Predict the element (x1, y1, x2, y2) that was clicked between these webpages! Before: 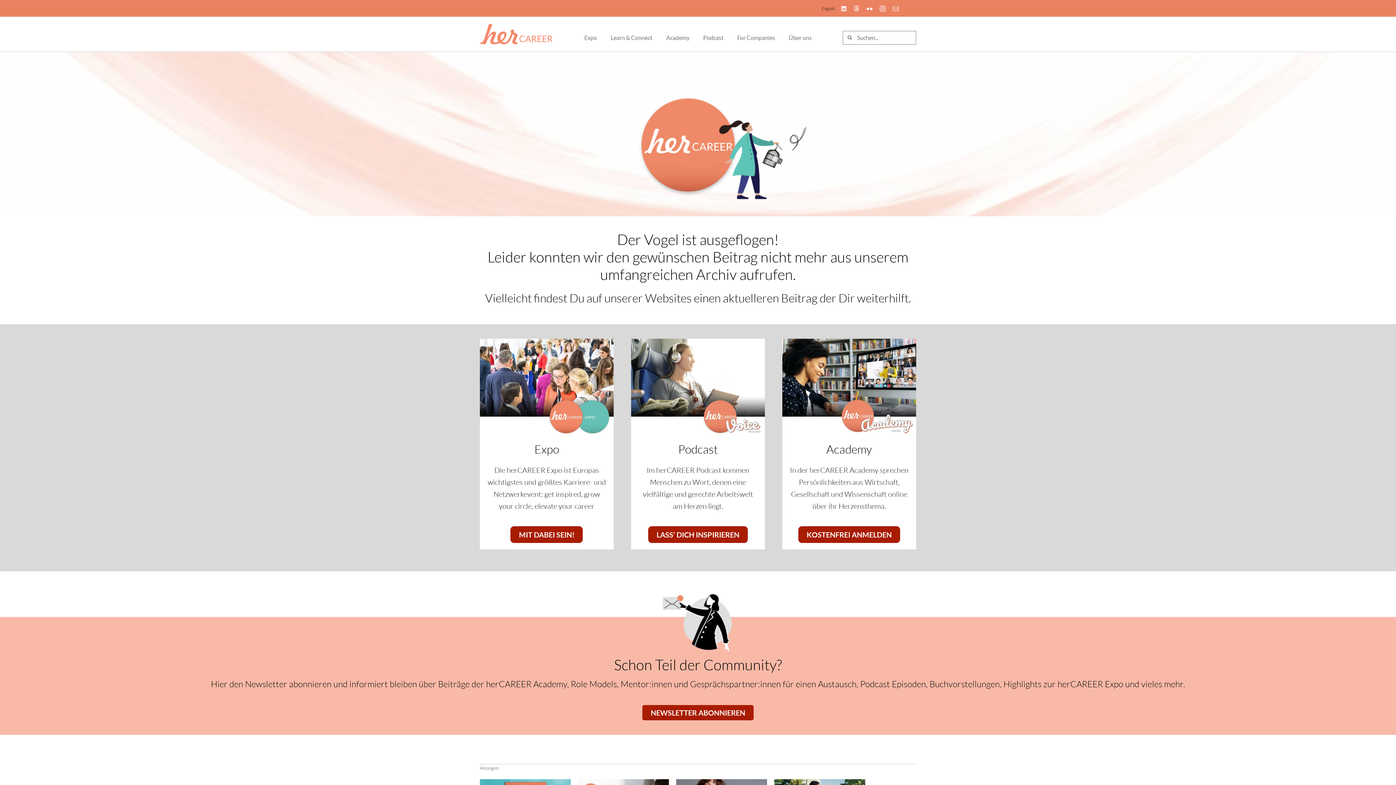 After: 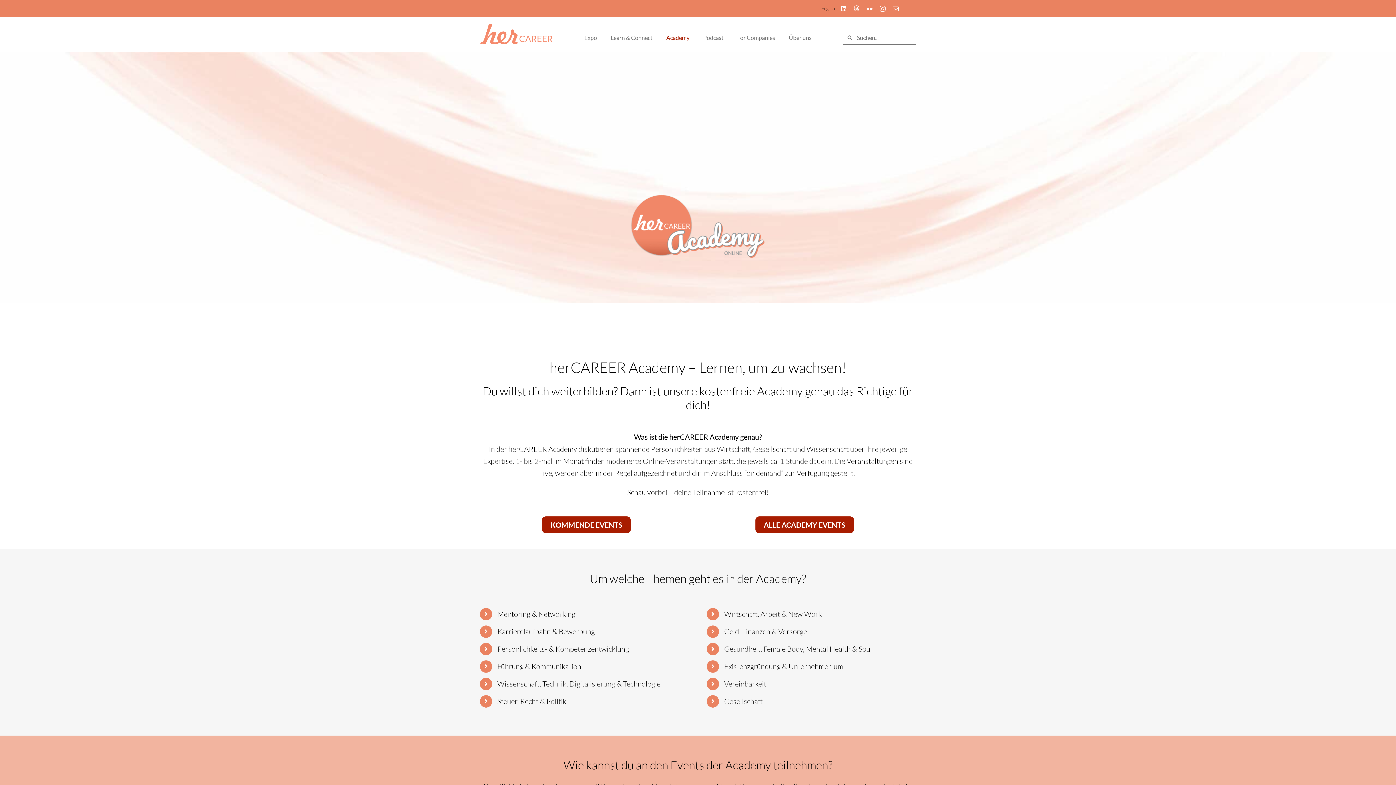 Action: bbox: (798, 526, 900, 543) label: KOSTENFREI ANMELDEN